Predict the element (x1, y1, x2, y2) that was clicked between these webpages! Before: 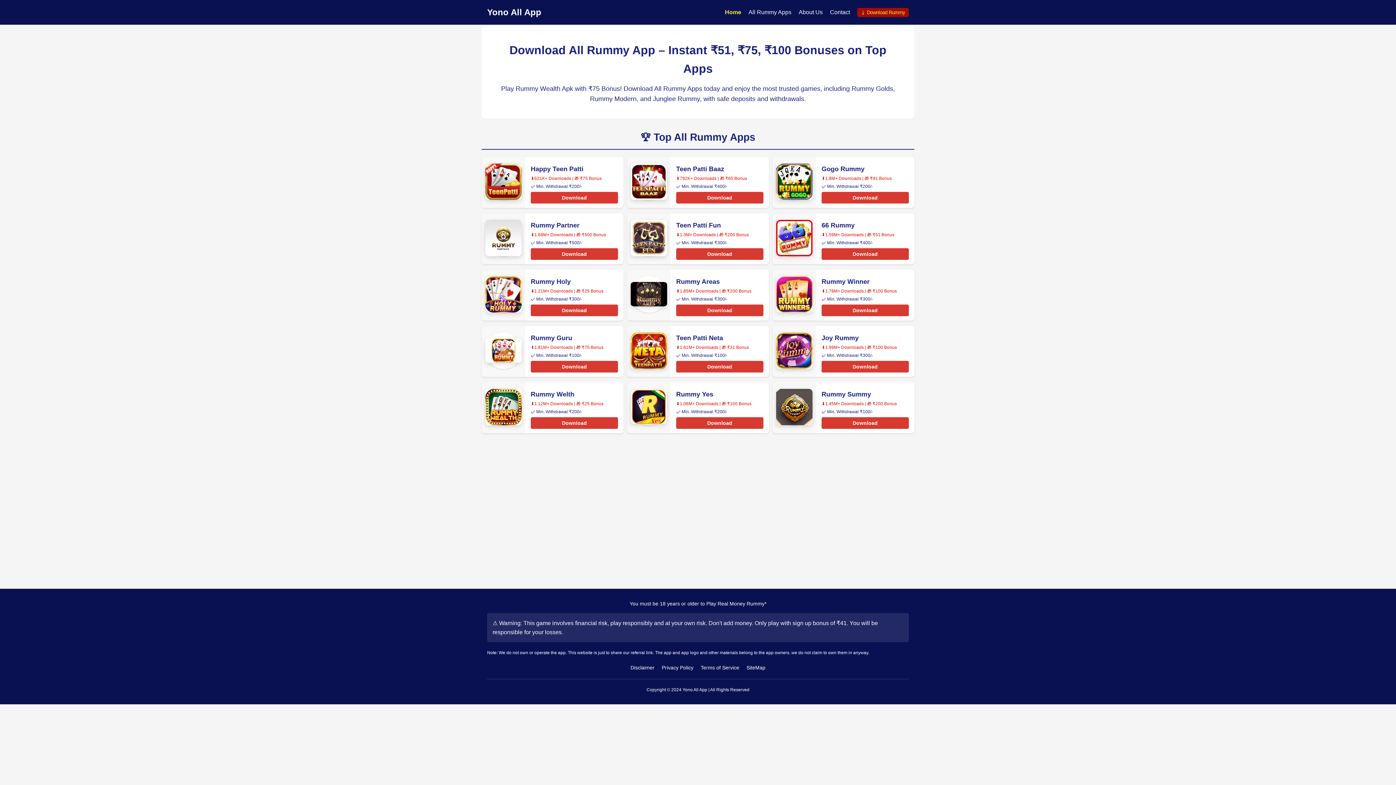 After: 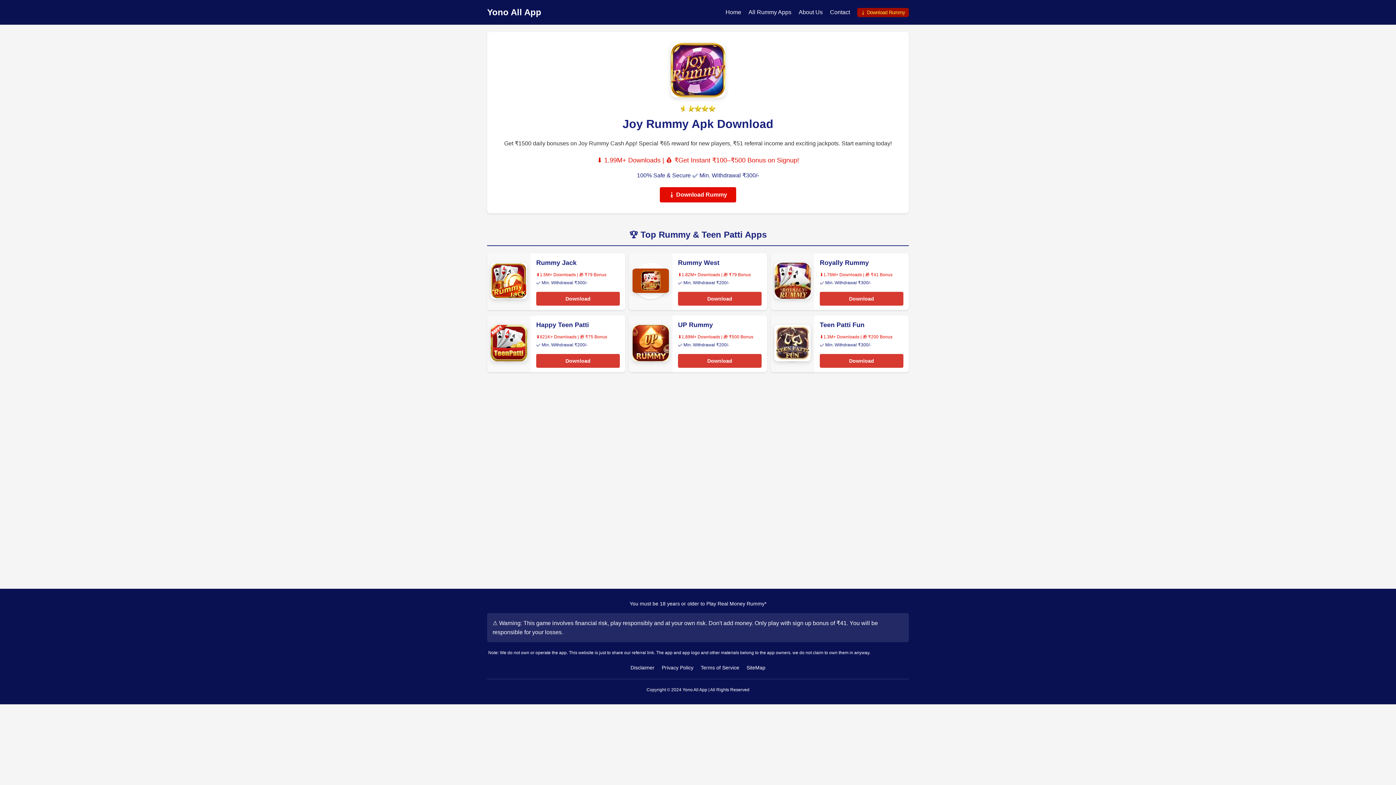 Action: label: Download bbox: (821, 361, 909, 372)